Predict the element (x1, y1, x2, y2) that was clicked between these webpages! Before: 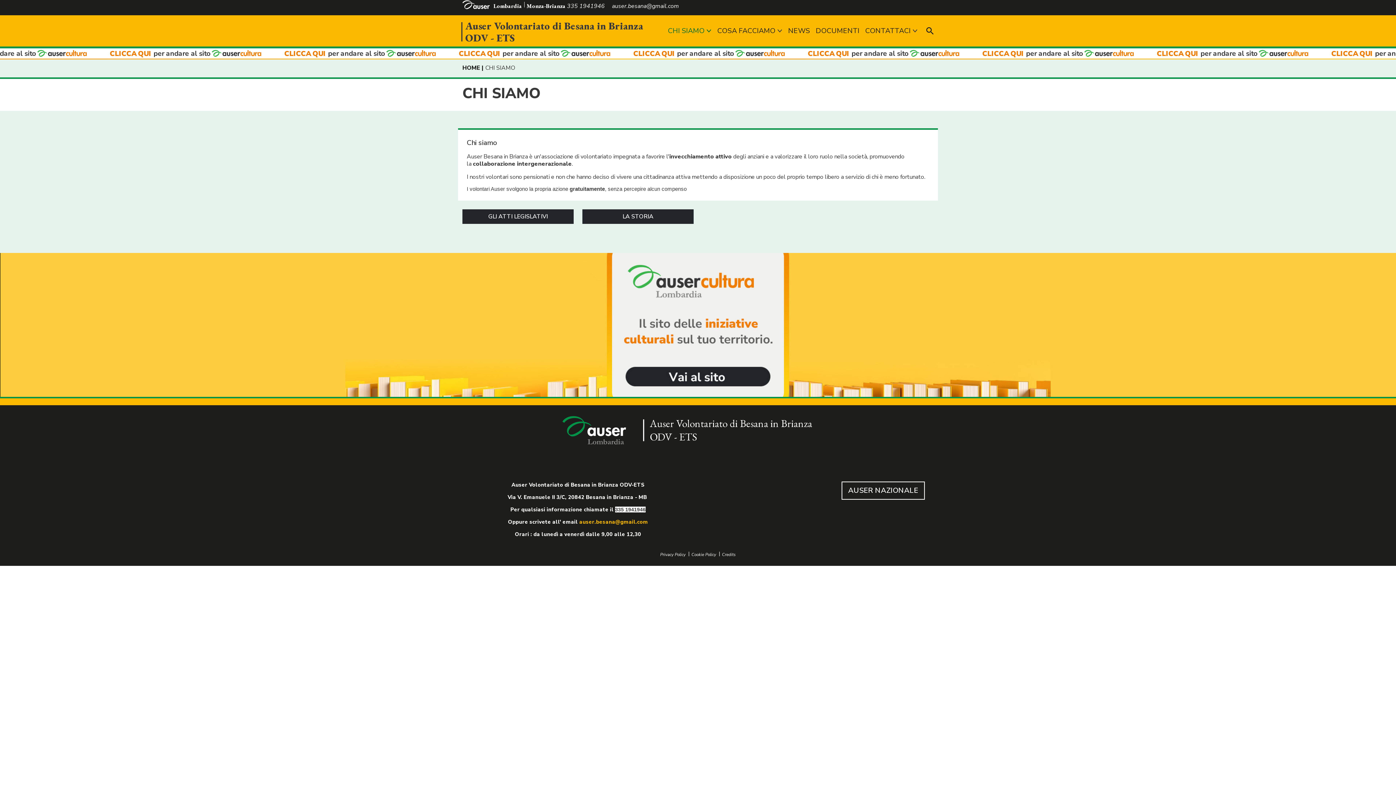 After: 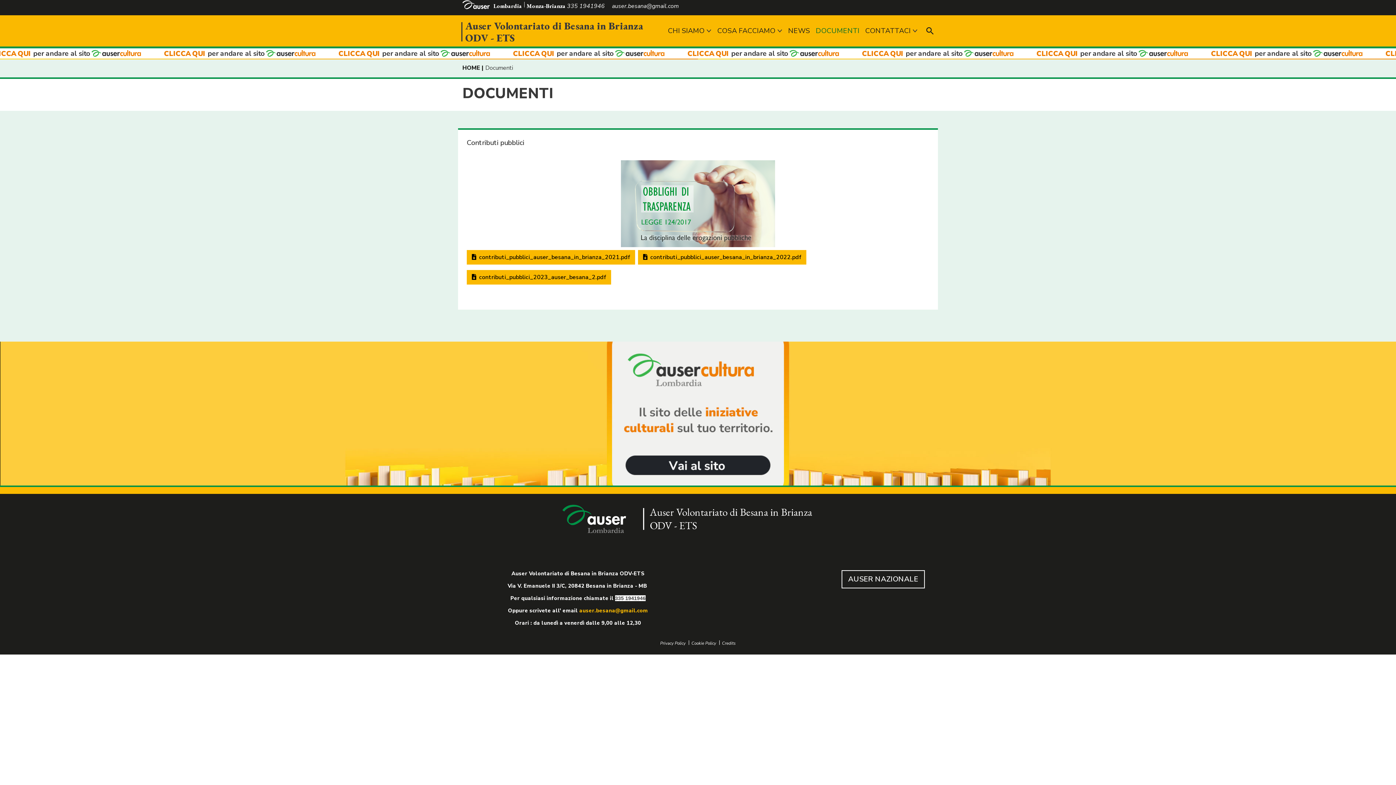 Action: label: DOCUMENTI bbox: (813, 23, 862, 38)